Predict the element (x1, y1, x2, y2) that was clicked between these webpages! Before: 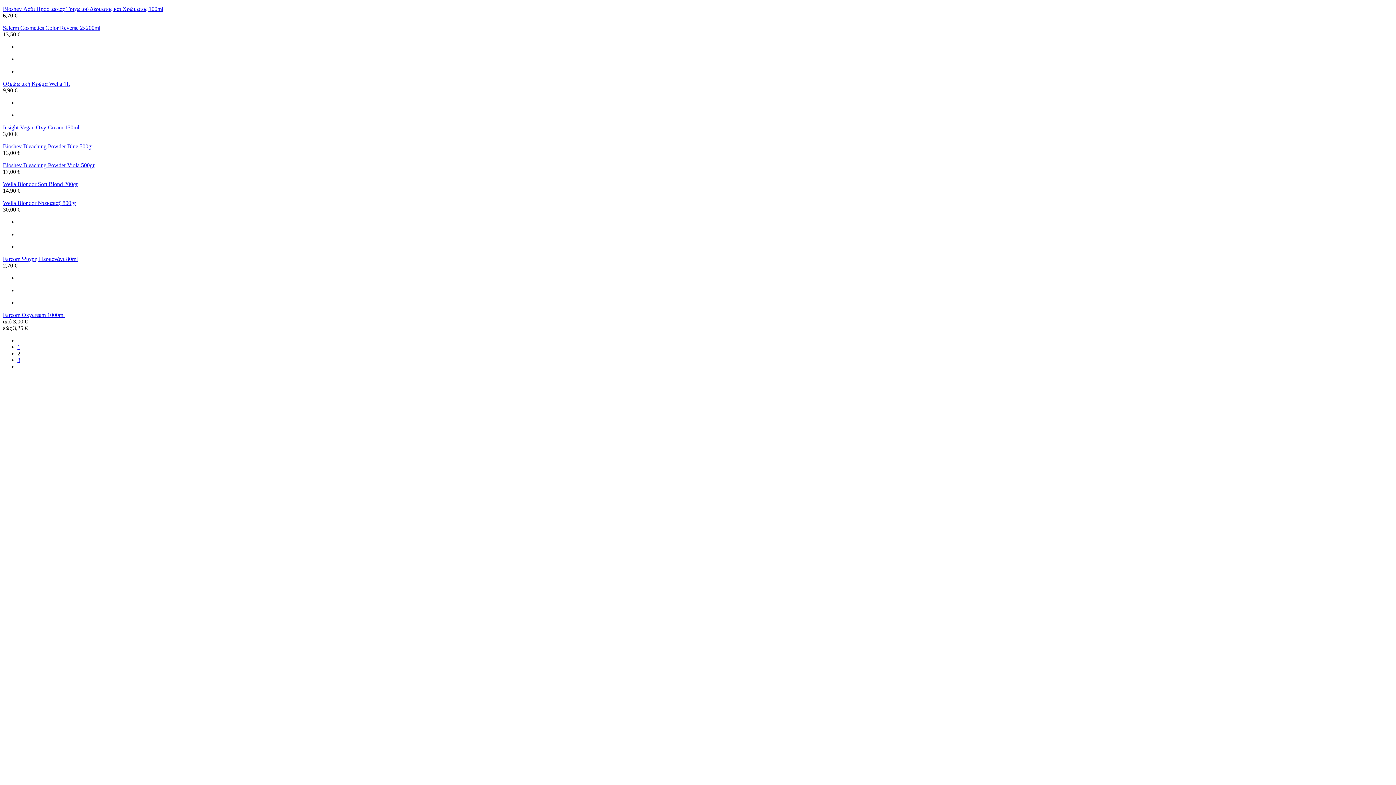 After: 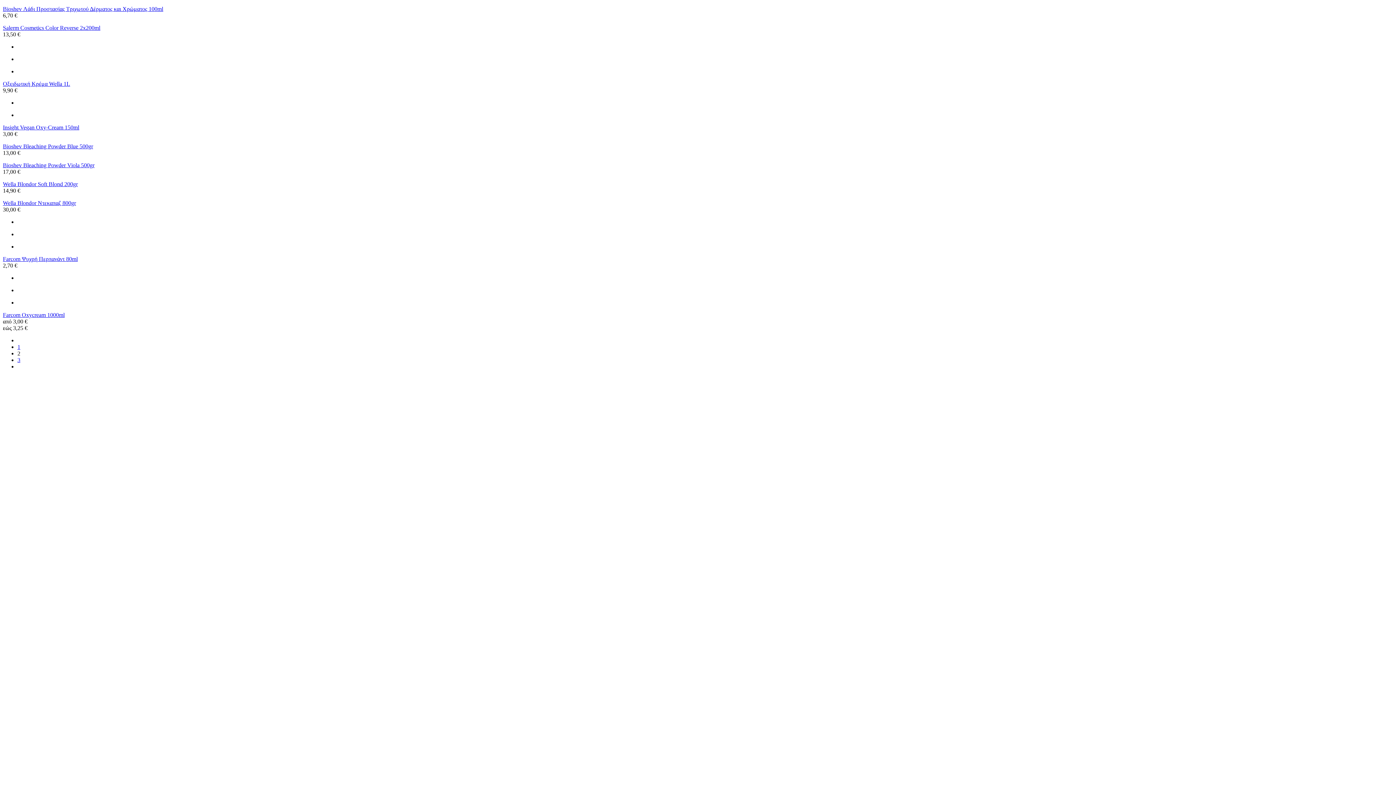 Action: label: 2 bbox: (17, 350, 20, 356)